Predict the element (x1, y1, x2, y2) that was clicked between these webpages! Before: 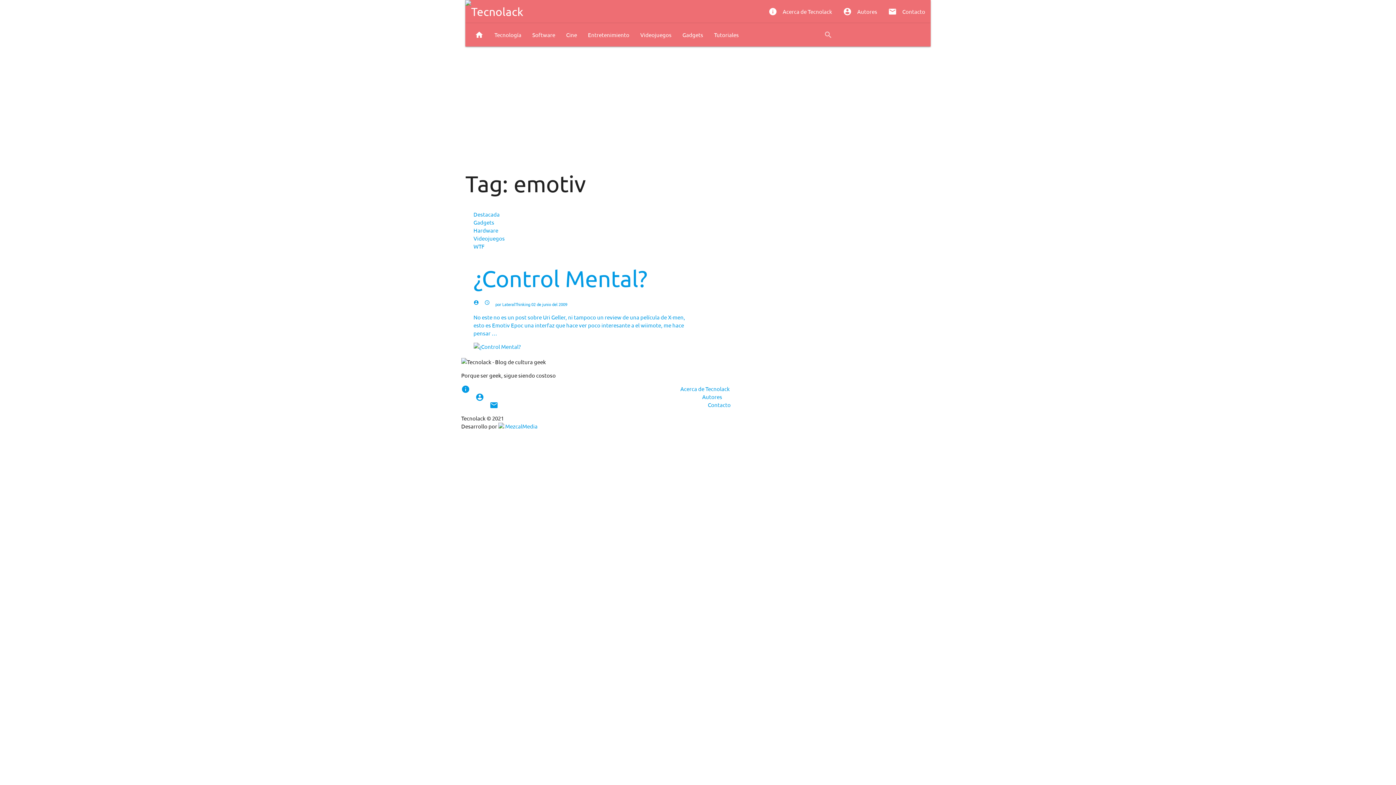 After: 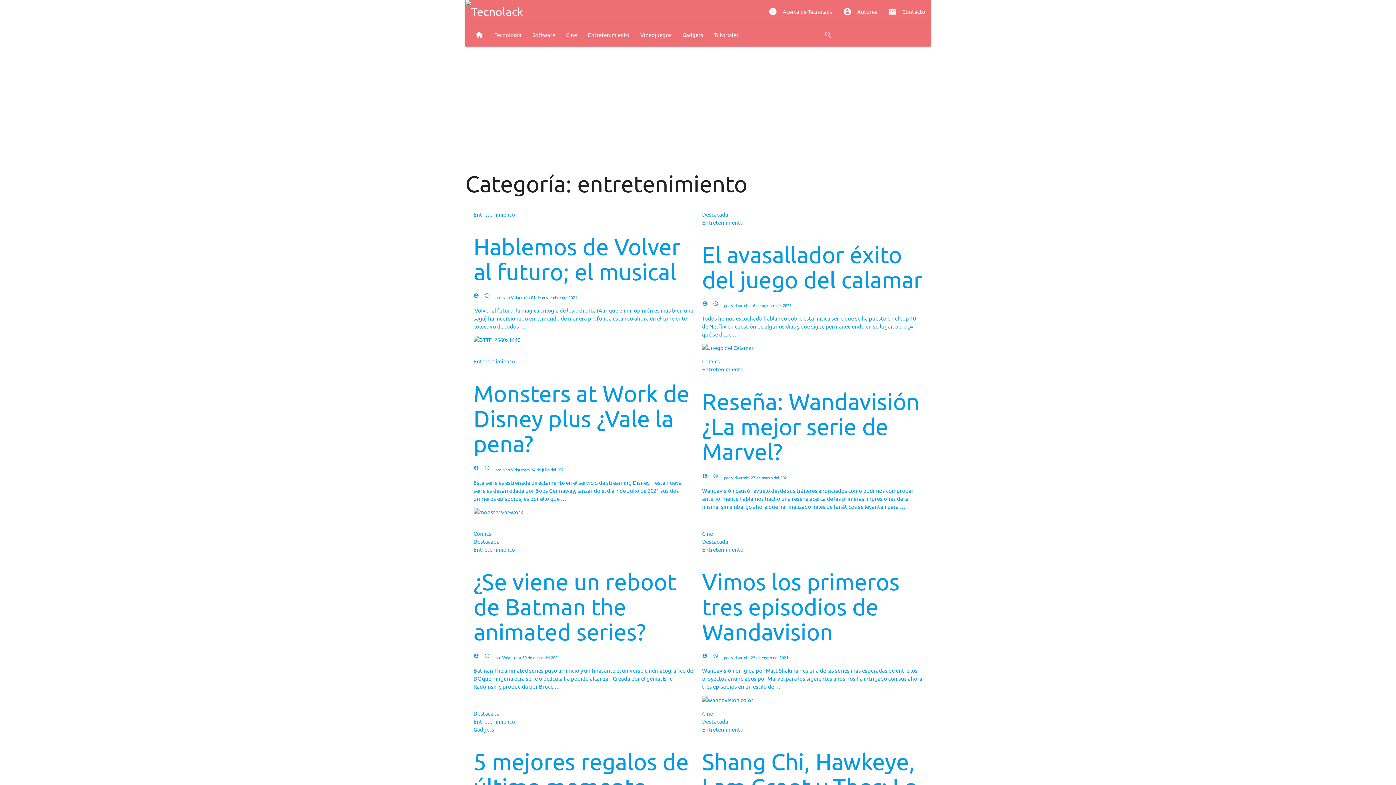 Action: bbox: (582, 23, 635, 46) label: Entretenimiento